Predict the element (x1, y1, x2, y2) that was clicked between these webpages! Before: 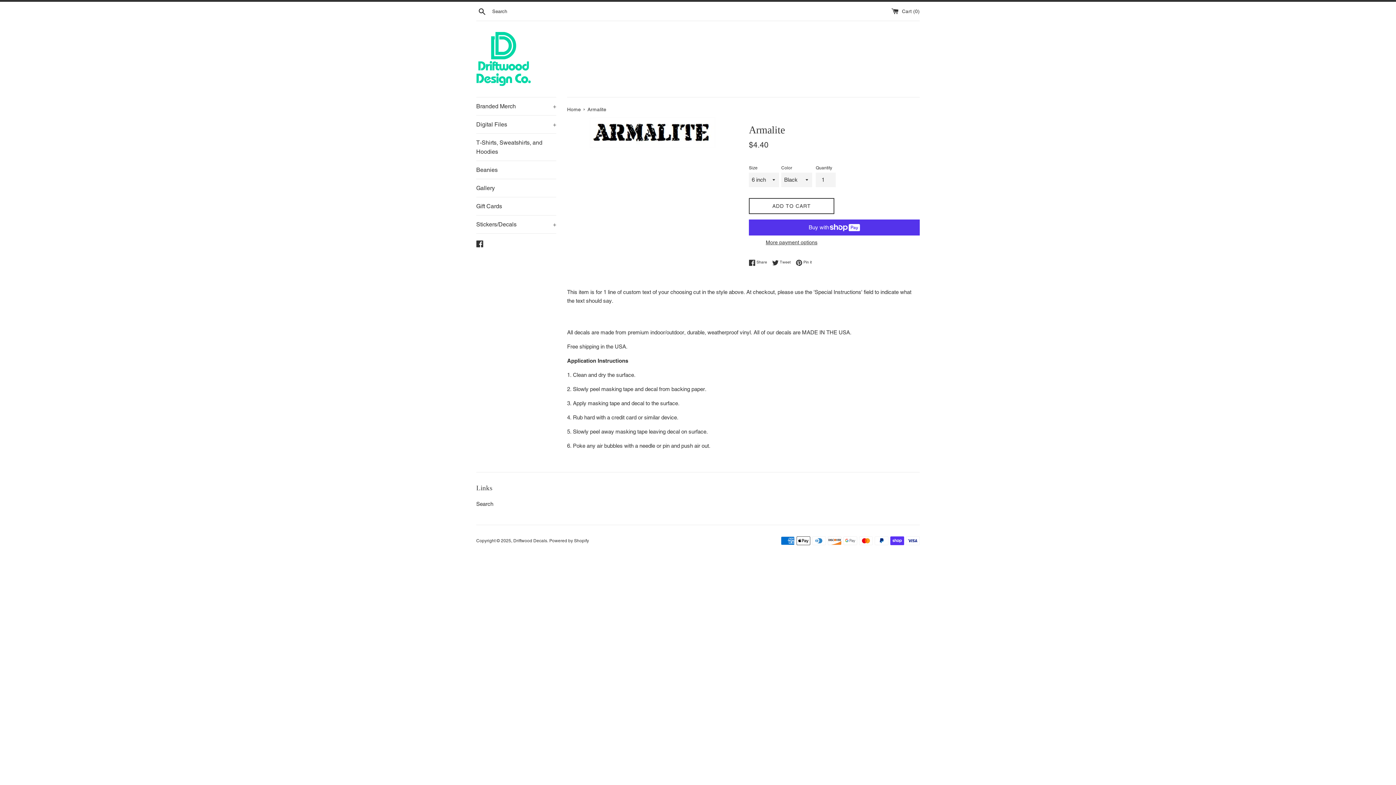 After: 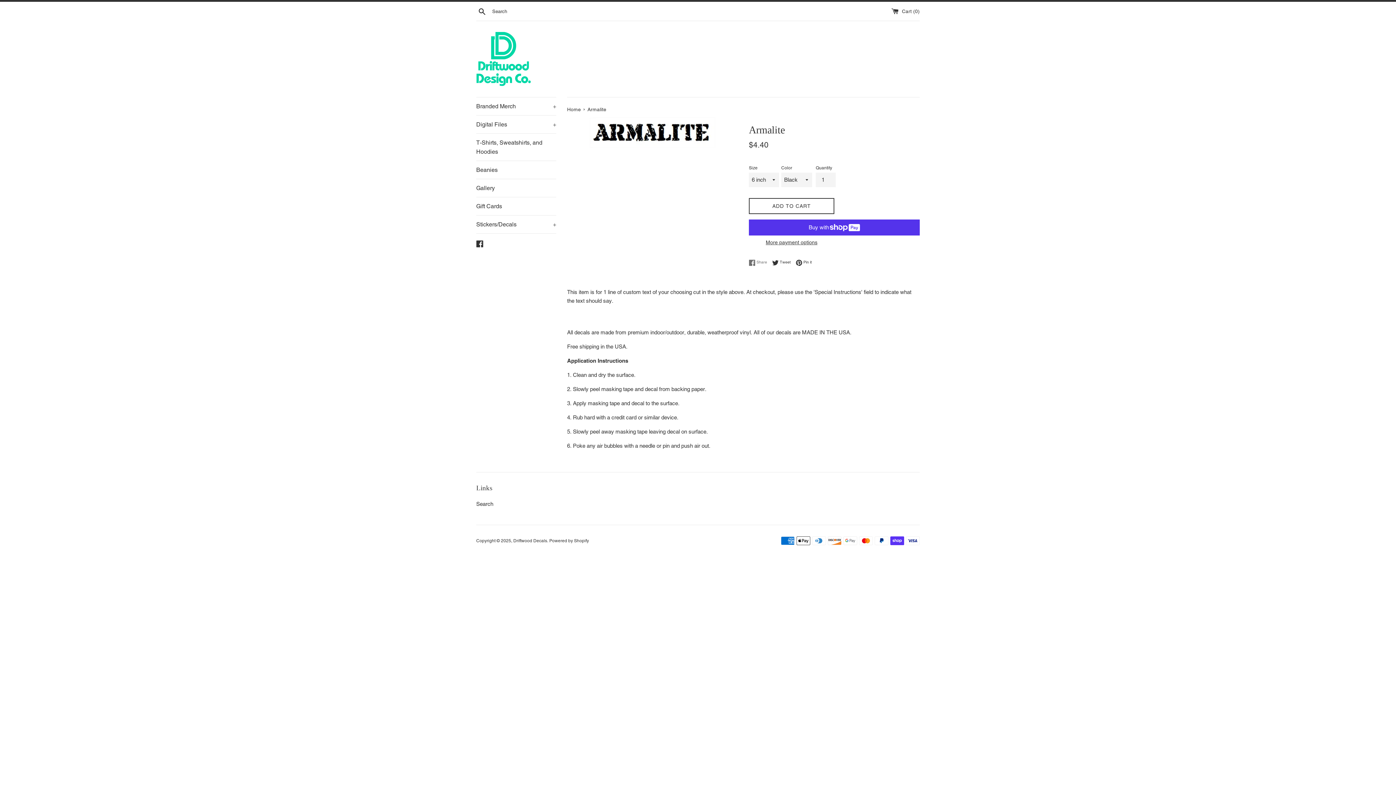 Action: label:  Share
Share on Facebook bbox: (749, 259, 770, 266)